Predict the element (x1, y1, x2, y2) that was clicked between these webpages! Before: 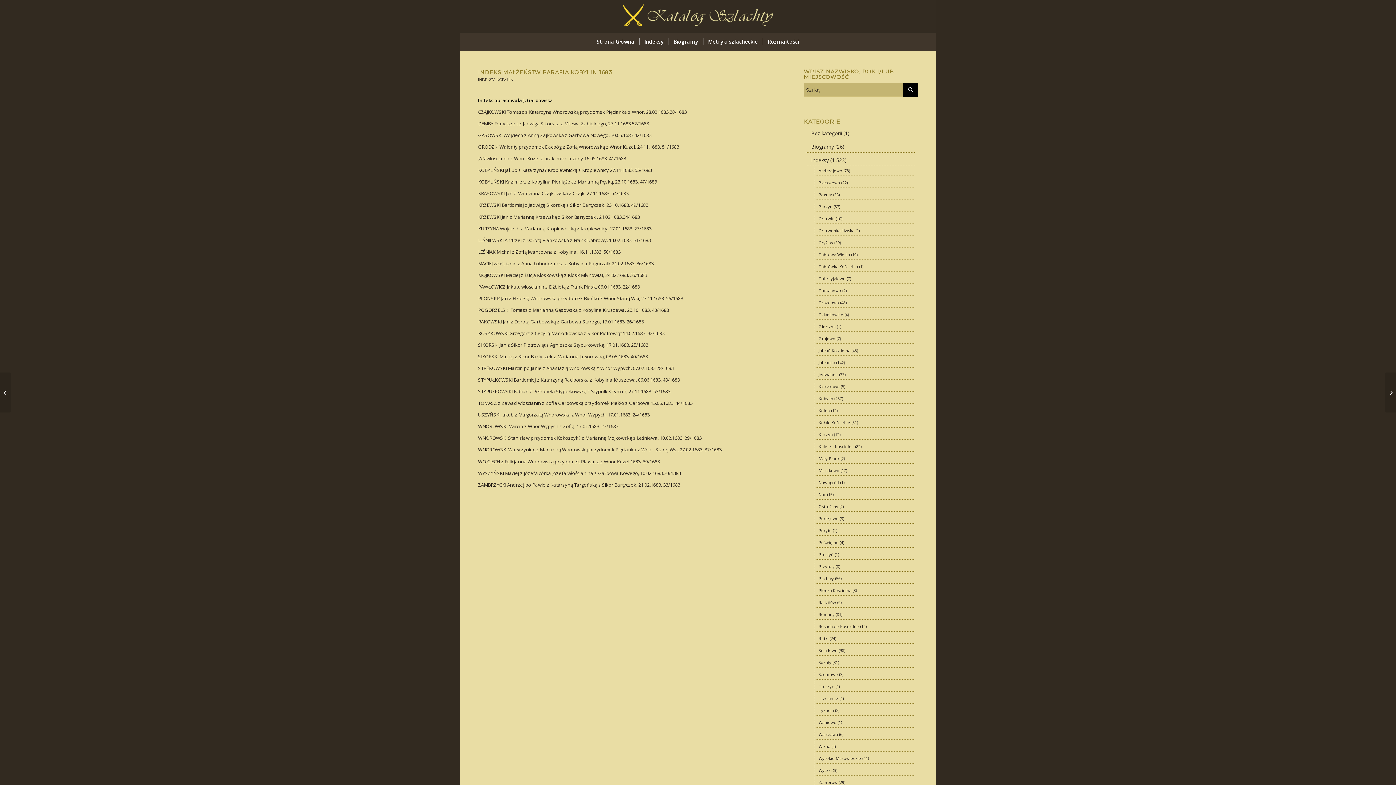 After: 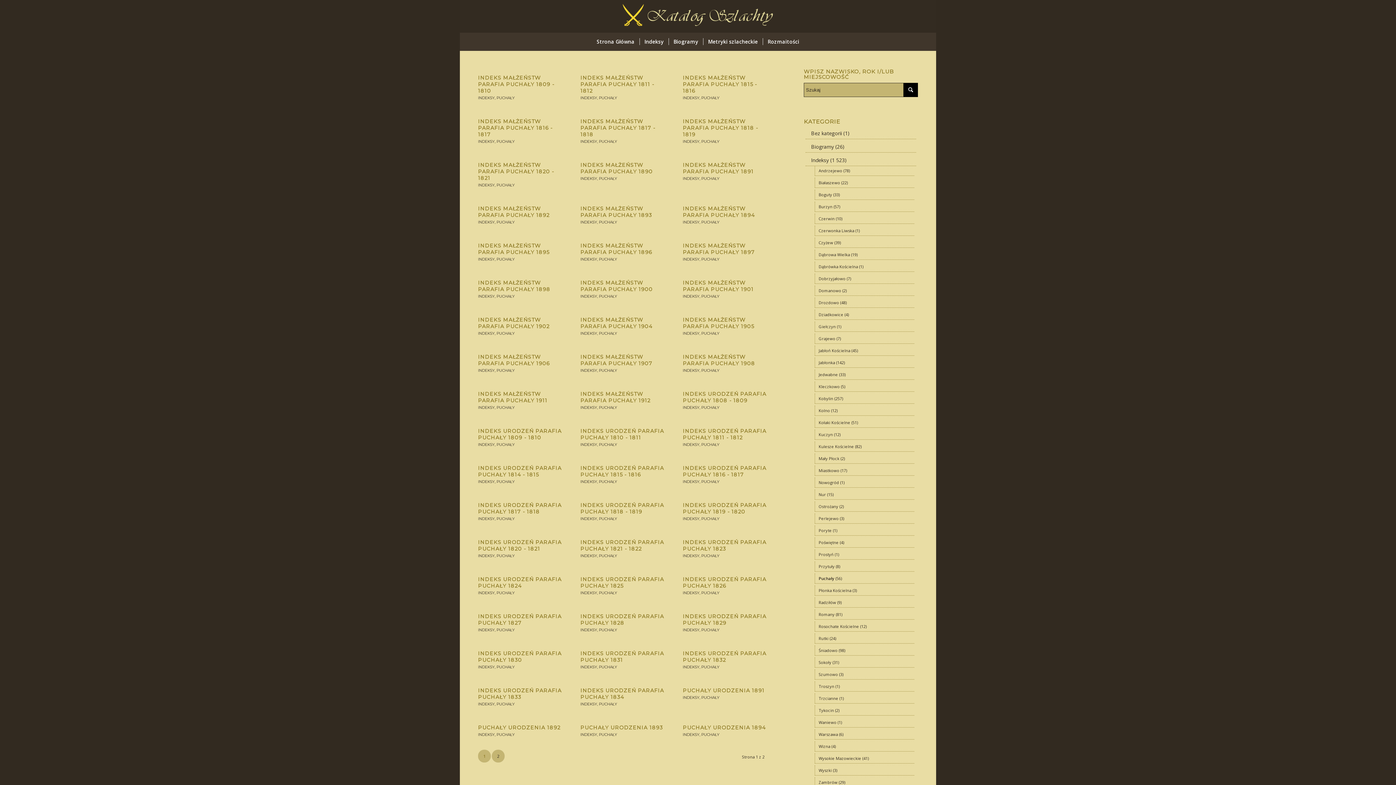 Action: bbox: (818, 576, 834, 581) label: Puchały